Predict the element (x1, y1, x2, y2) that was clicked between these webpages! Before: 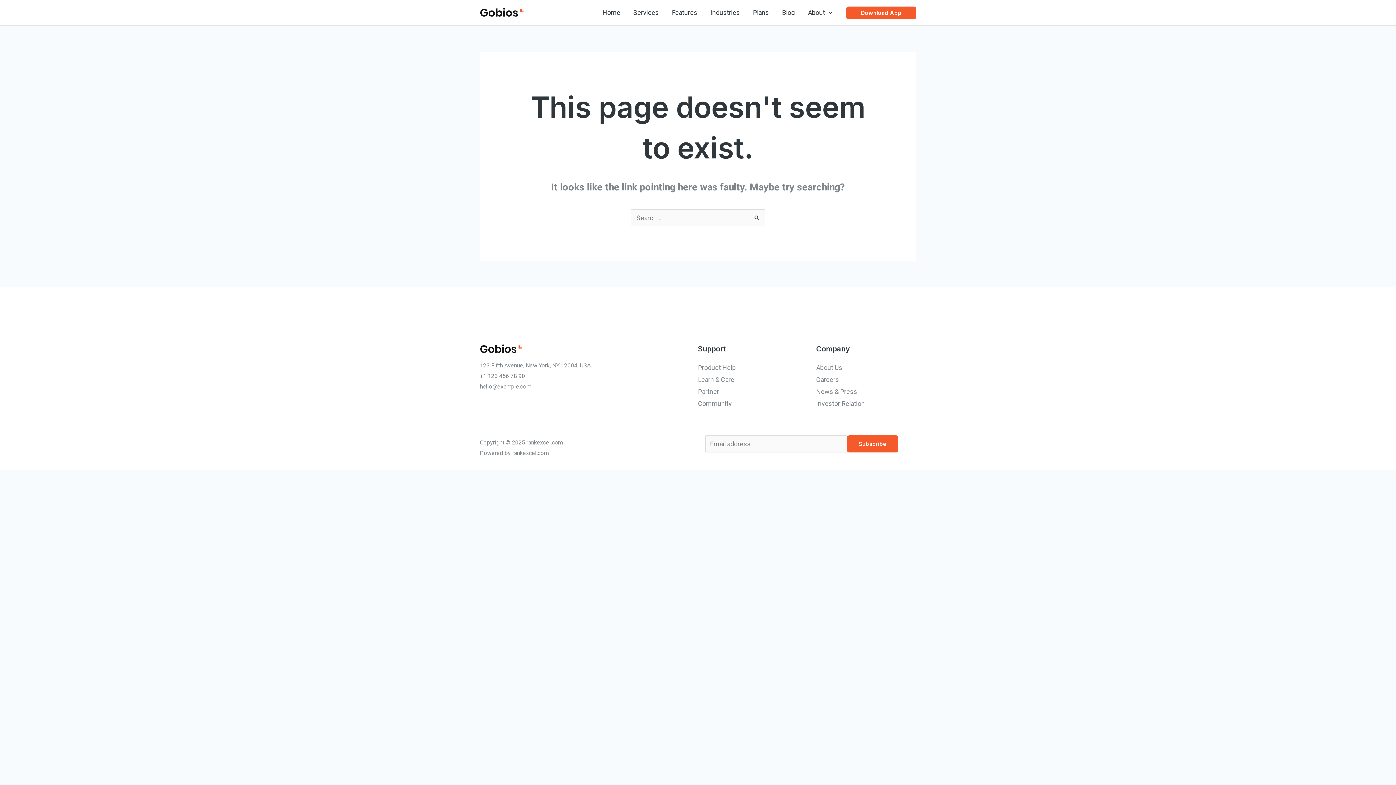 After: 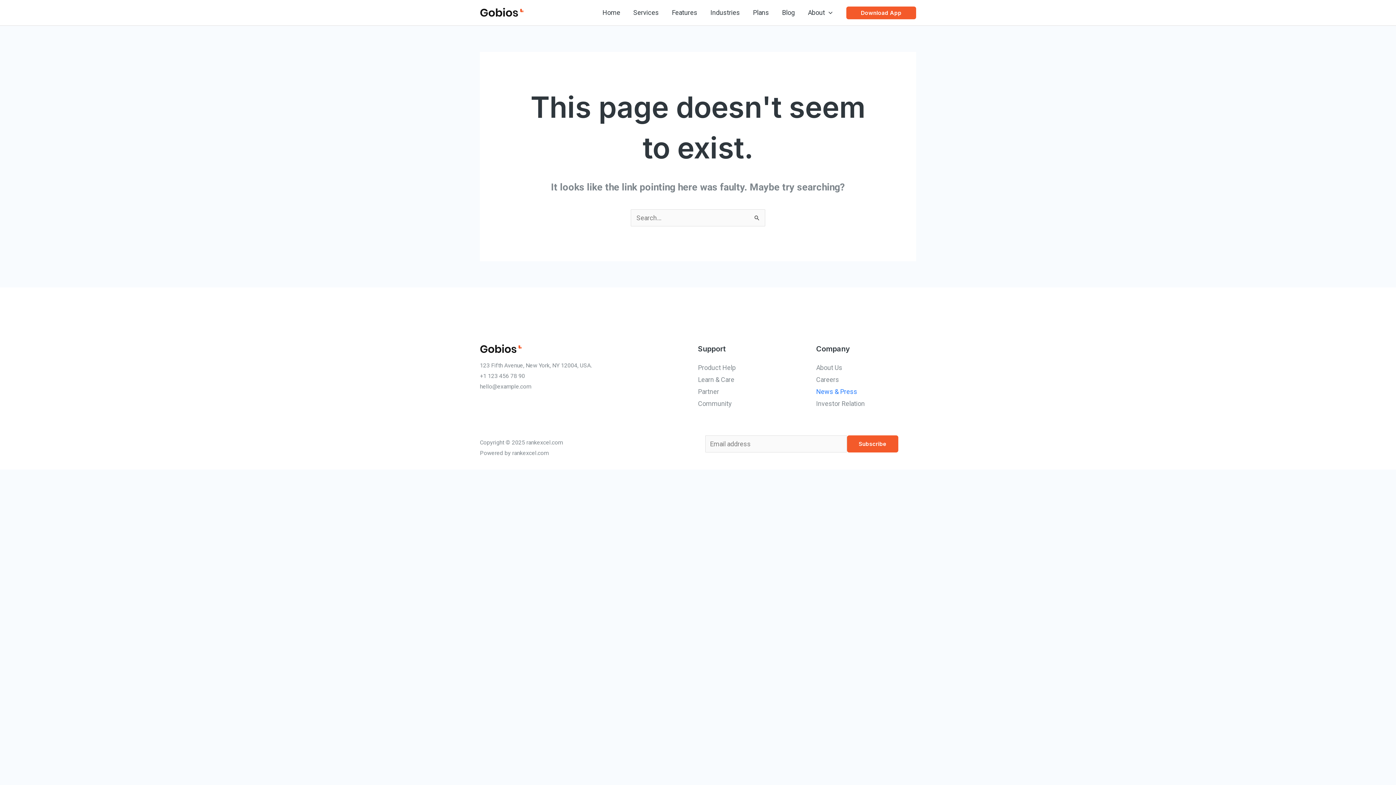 Action: bbox: (816, 387, 857, 395) label: News & Press